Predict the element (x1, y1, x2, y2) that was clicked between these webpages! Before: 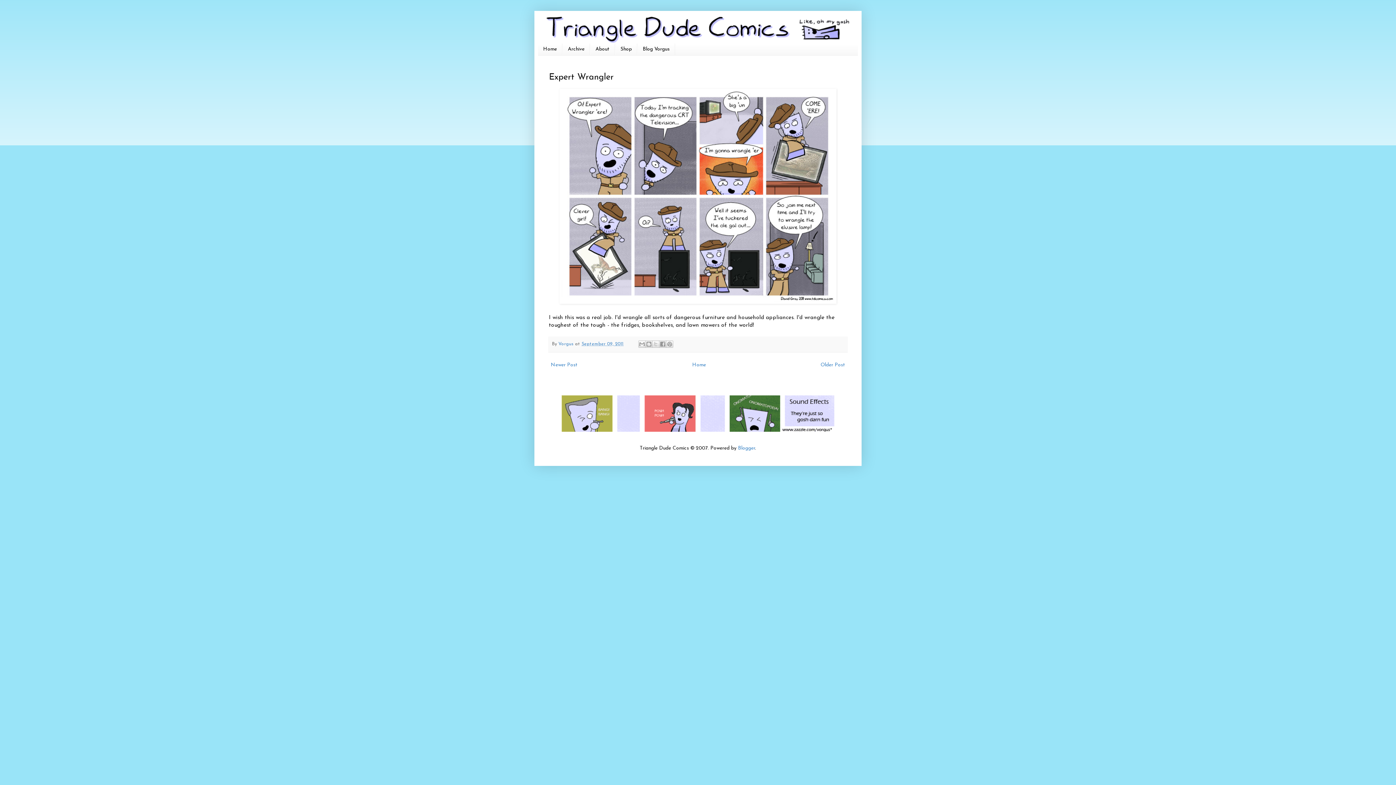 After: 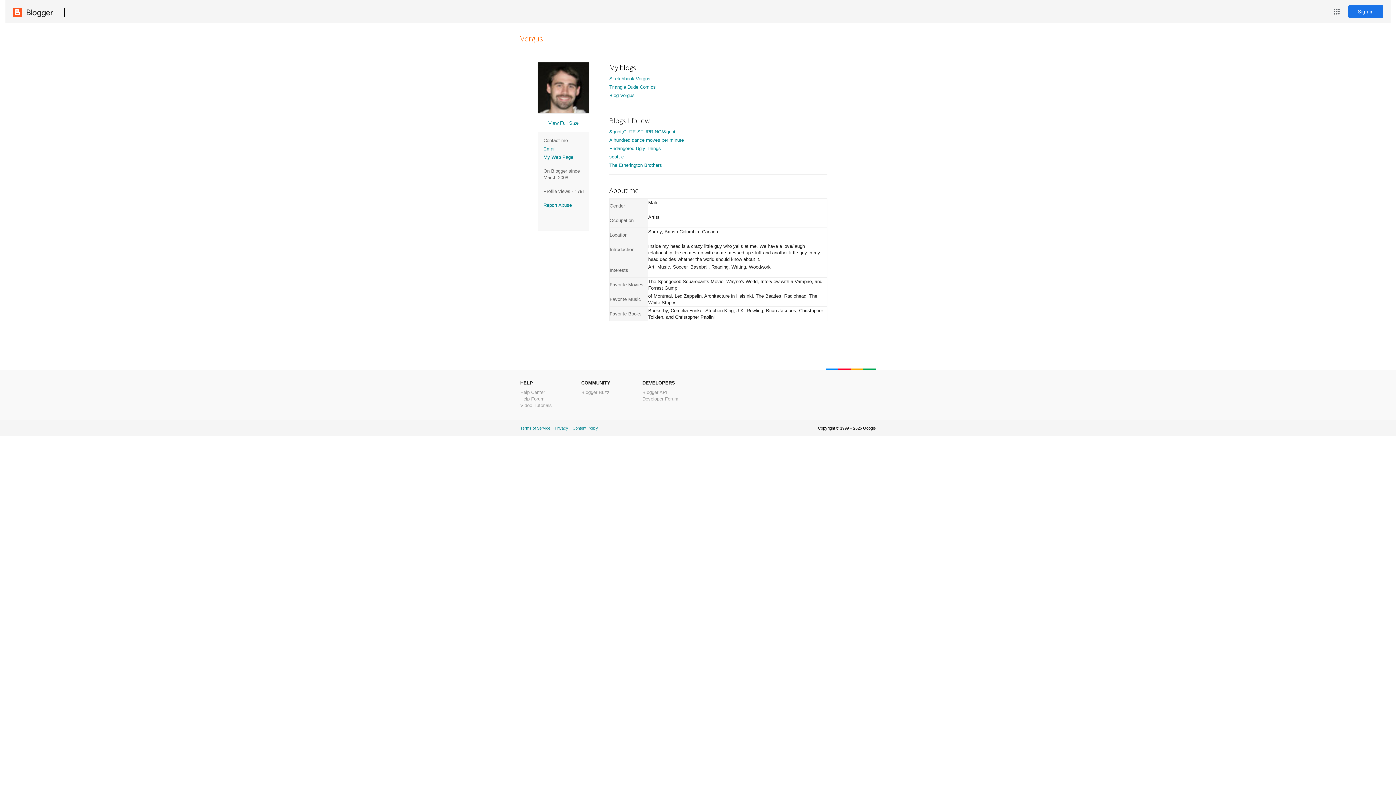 Action: label: Vorgus  bbox: (558, 342, 575, 346)